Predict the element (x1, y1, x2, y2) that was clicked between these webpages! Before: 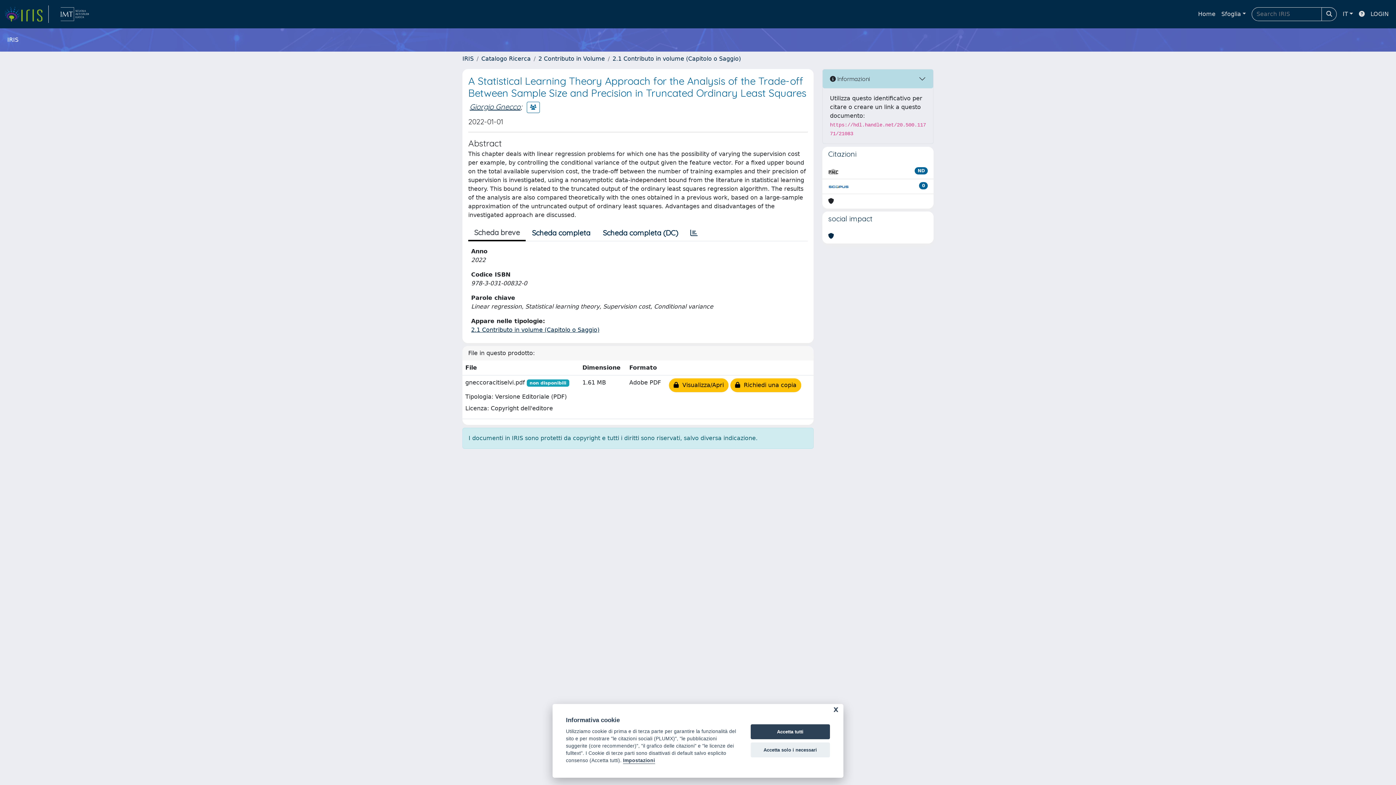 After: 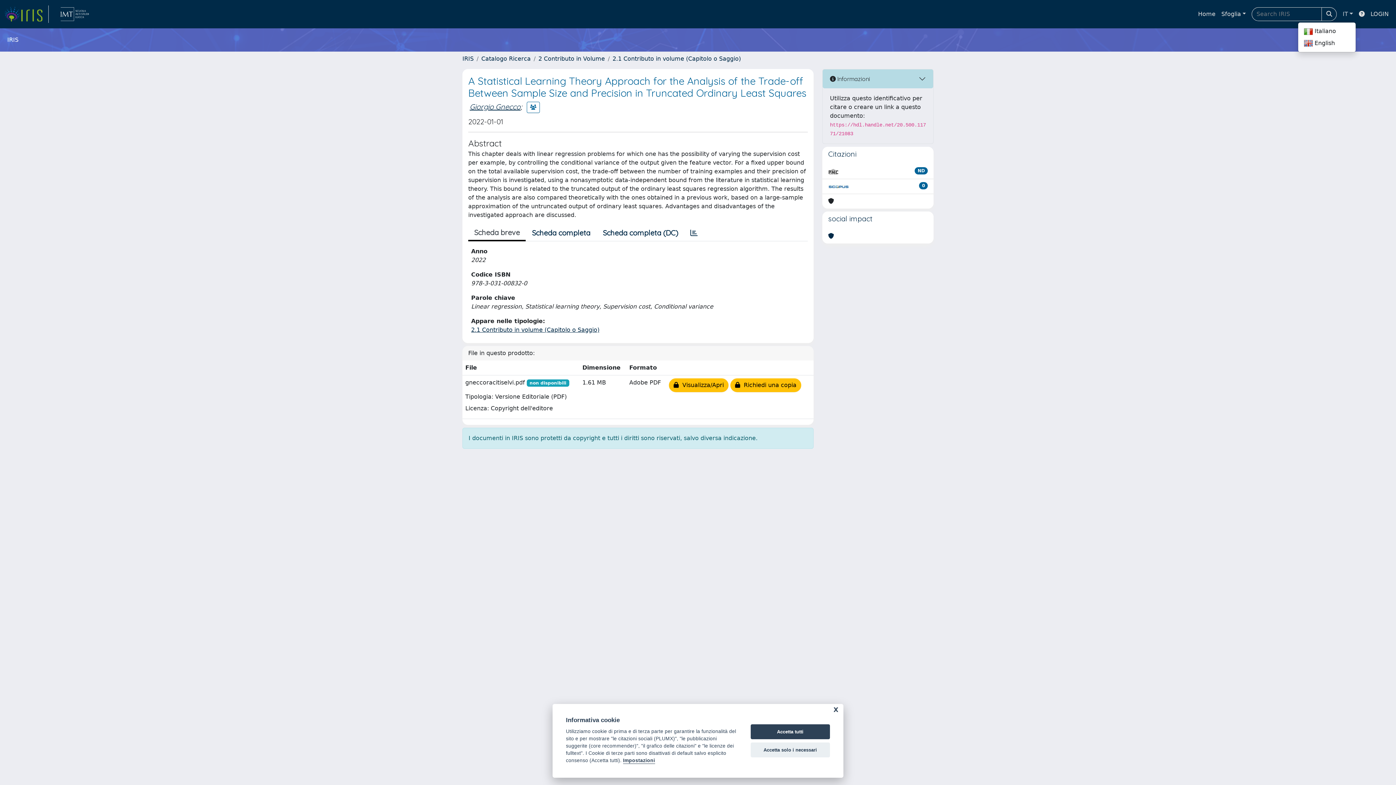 Action: label: IT bbox: (1340, 6, 1356, 21)